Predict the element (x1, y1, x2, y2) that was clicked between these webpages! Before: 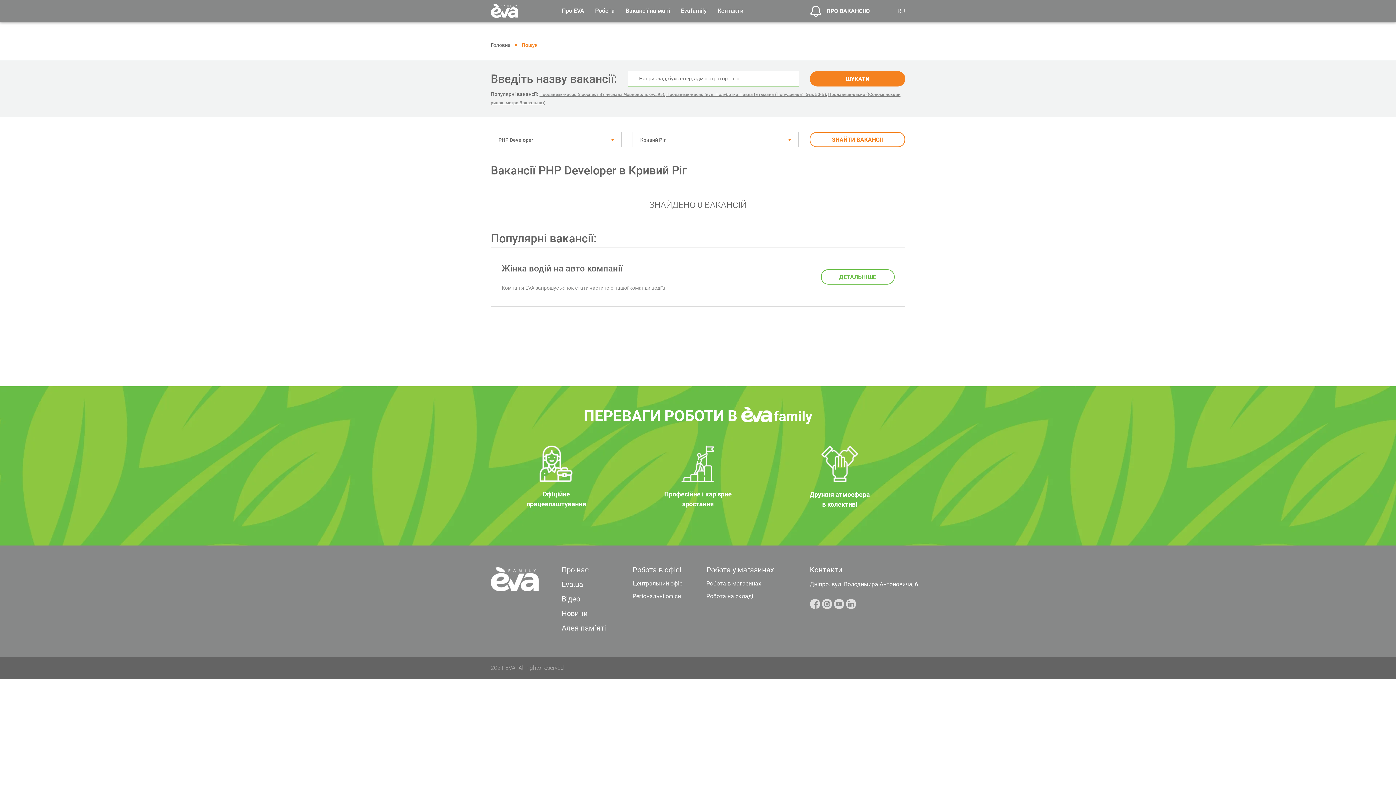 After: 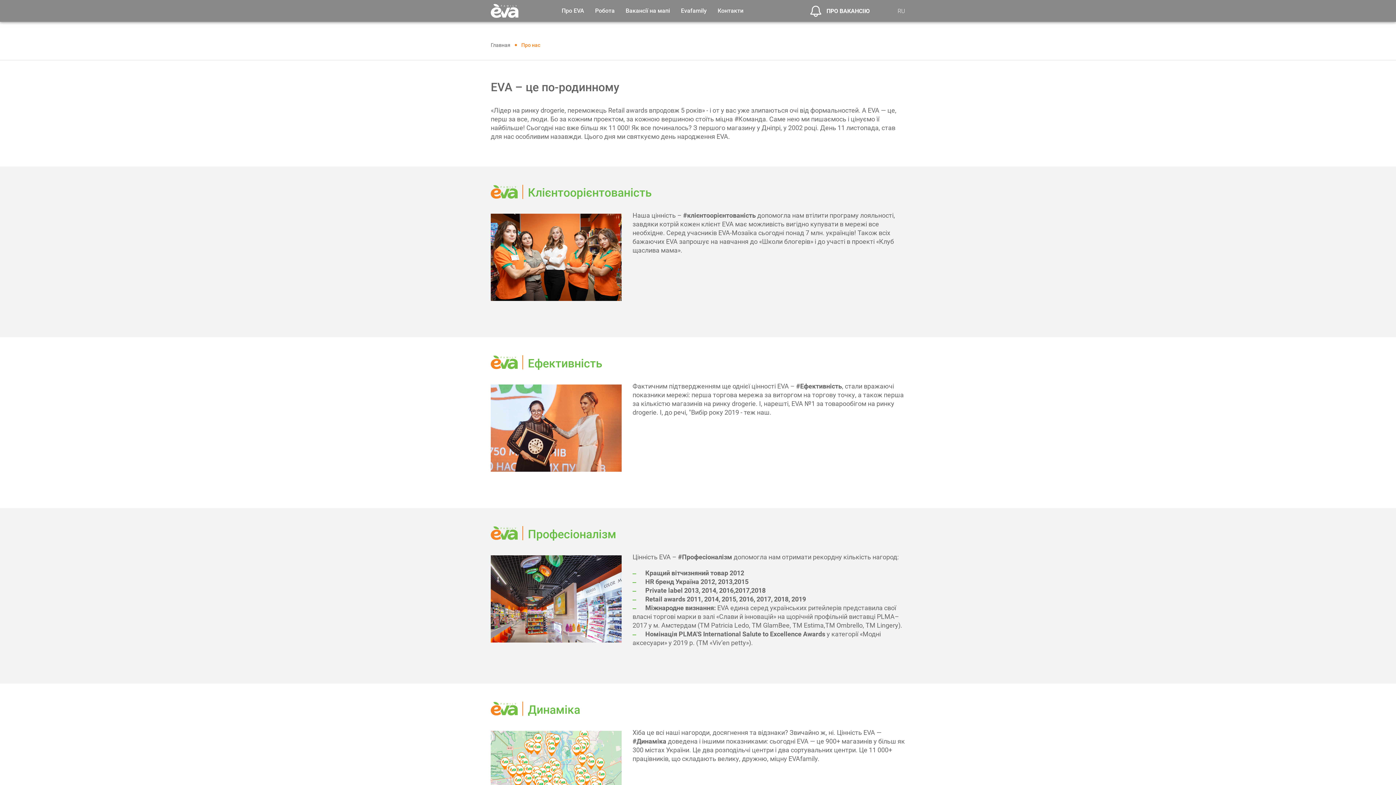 Action: label: Про нас bbox: (561, 565, 588, 574)